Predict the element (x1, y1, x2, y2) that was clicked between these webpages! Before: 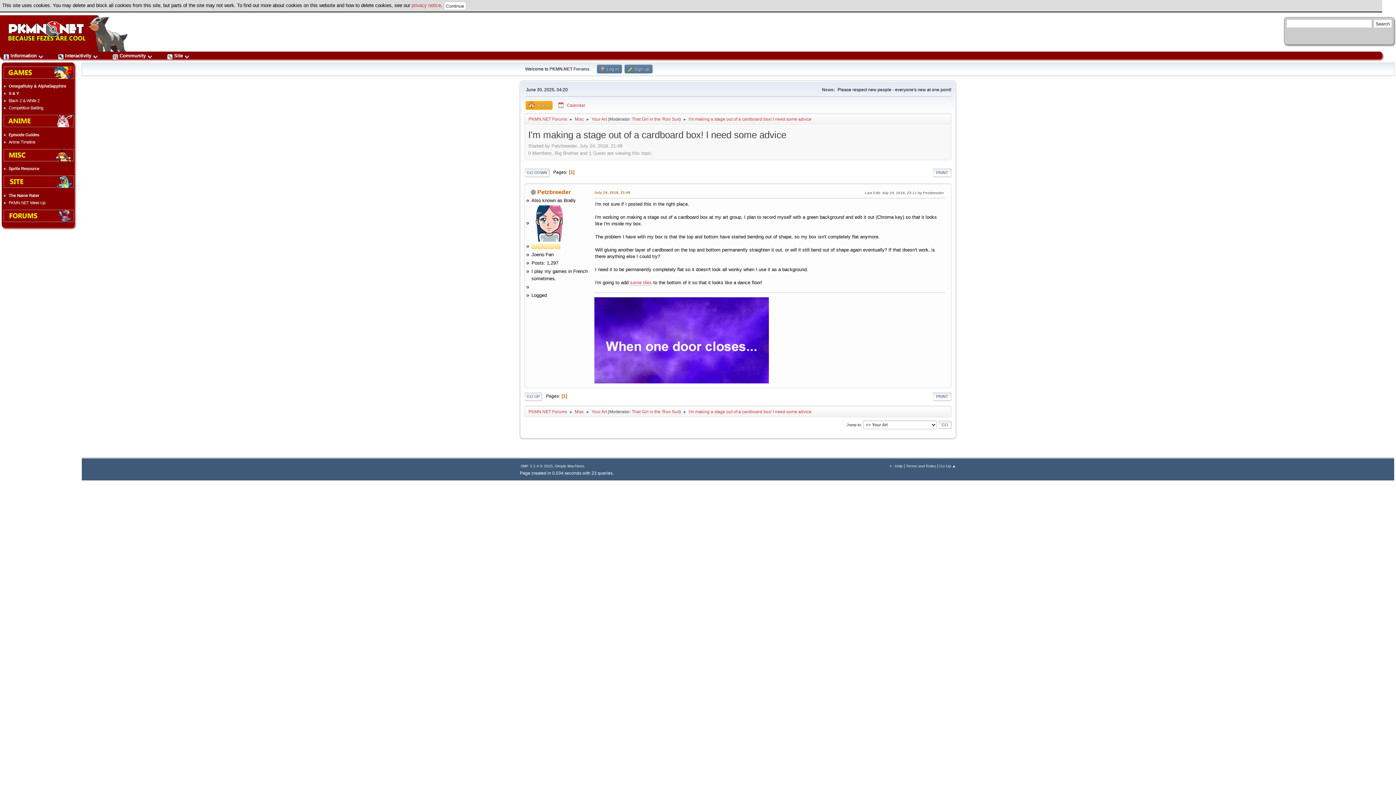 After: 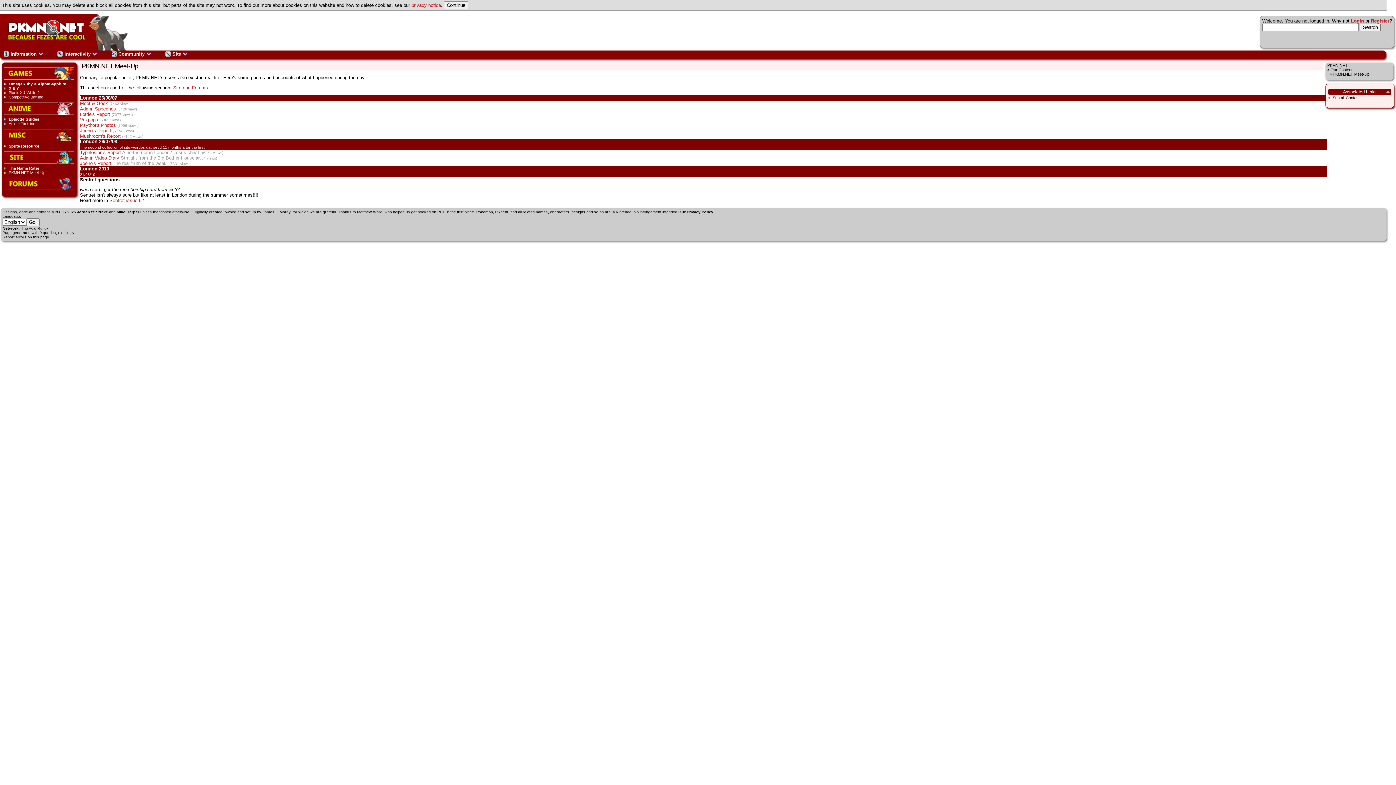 Action: label: PKMN.NET Meet-Up bbox: (8, 200, 45, 204)